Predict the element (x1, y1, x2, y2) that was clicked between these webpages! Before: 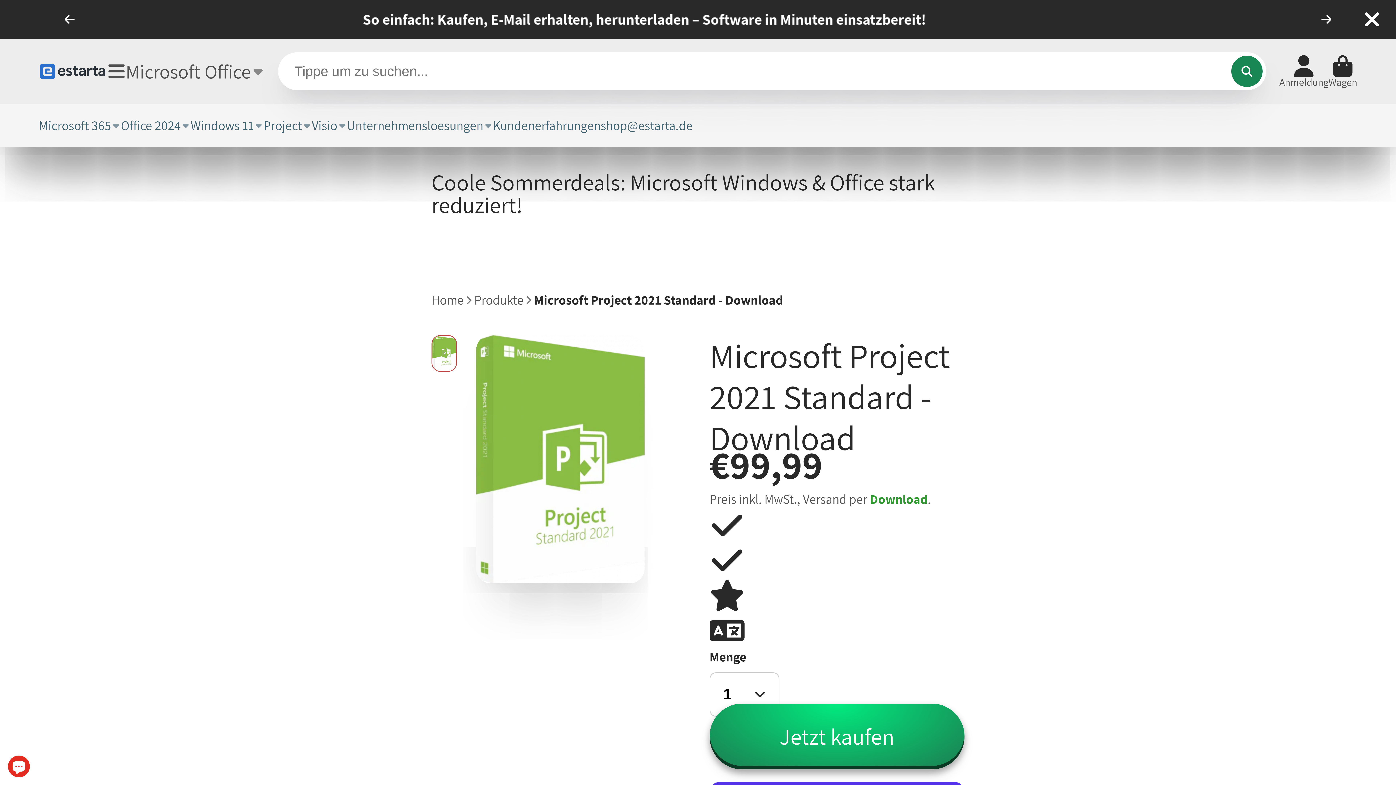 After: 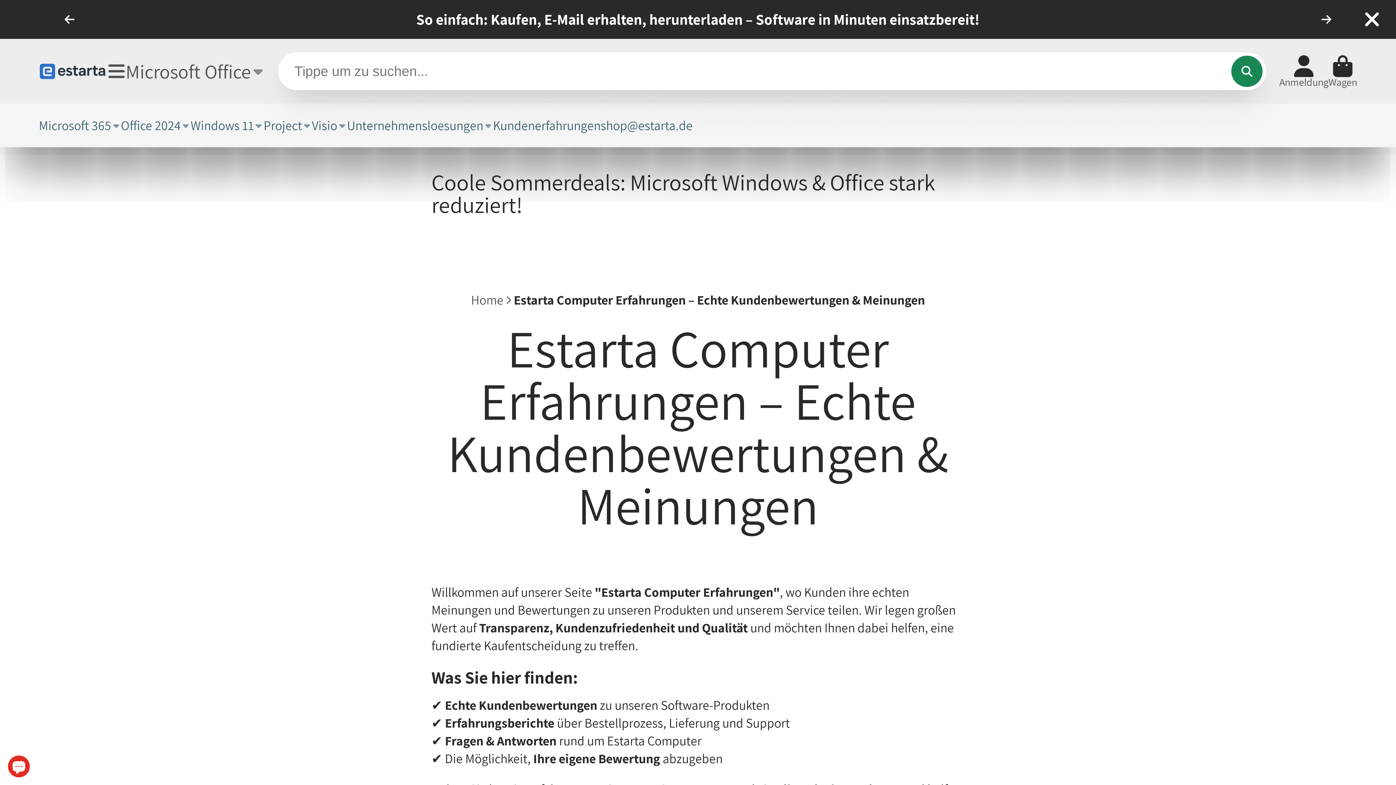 Action: label: Kundenerfahrungen bbox: (493, 103, 600, 147)